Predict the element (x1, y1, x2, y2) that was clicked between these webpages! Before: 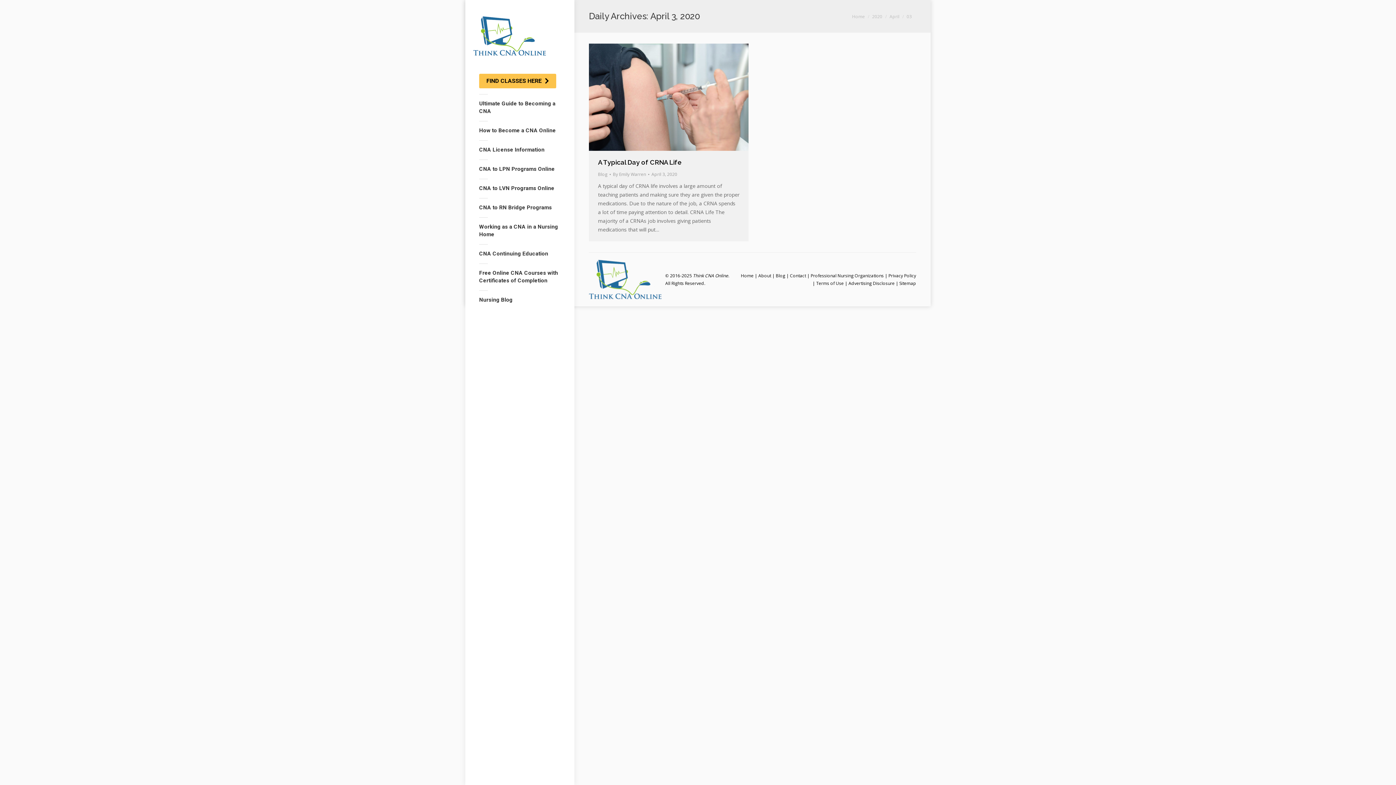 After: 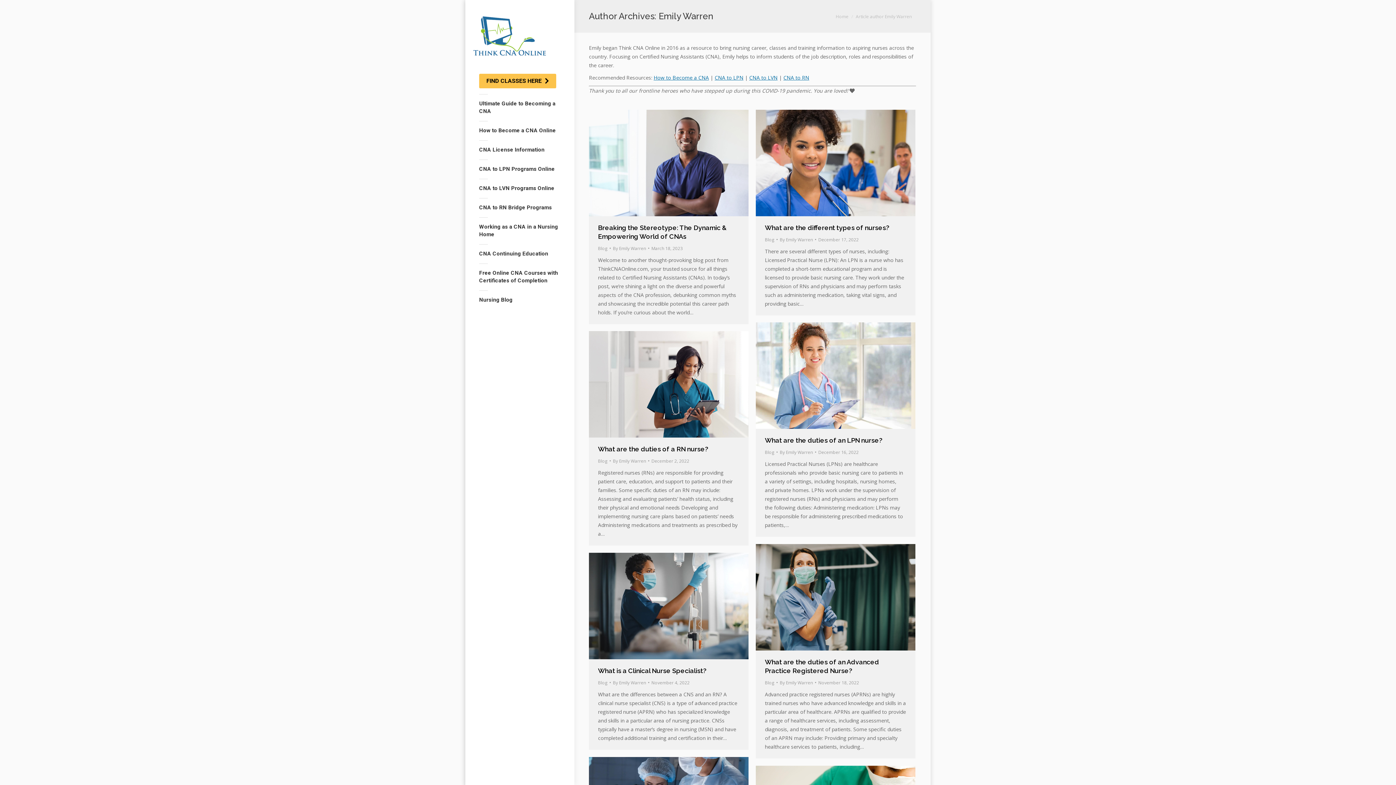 Action: label: By Emily Warren bbox: (613, 170, 649, 178)